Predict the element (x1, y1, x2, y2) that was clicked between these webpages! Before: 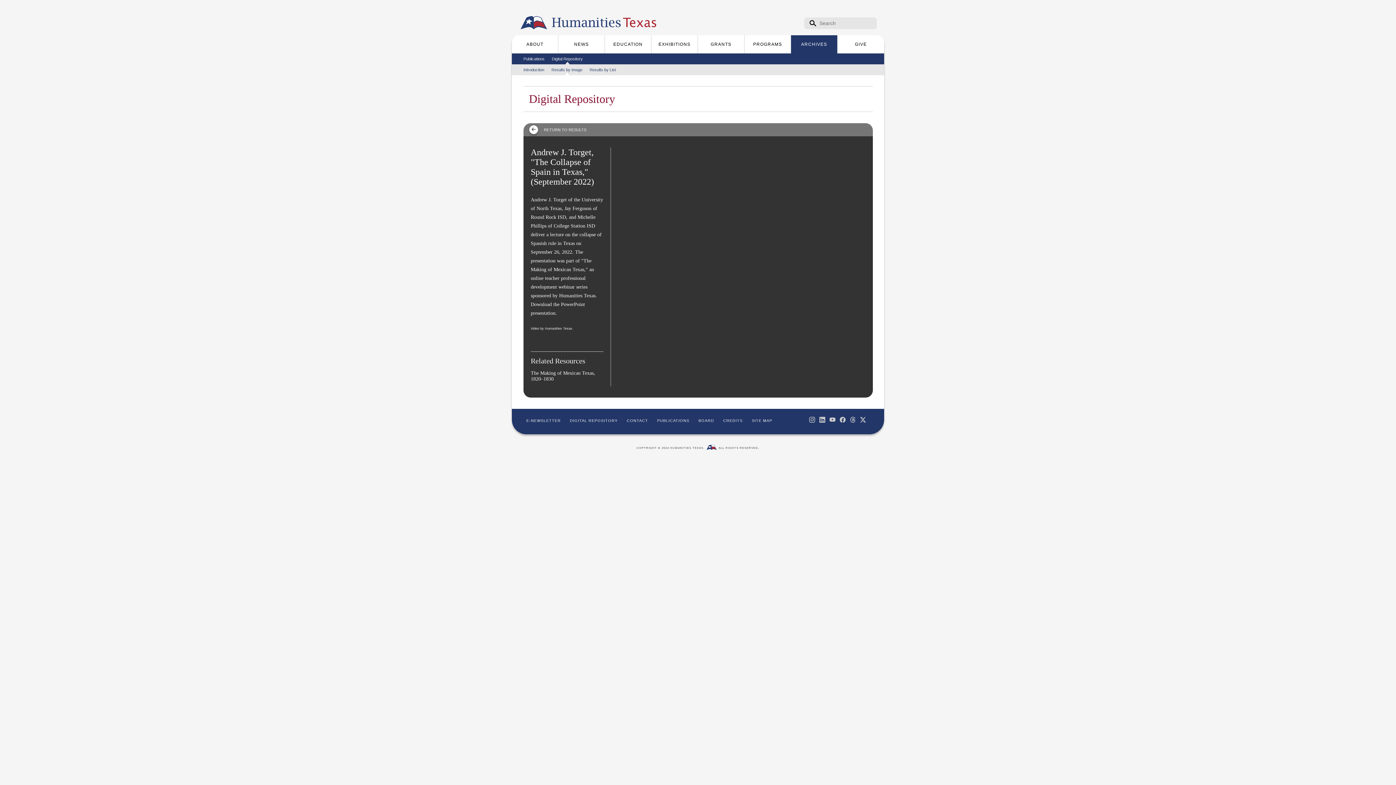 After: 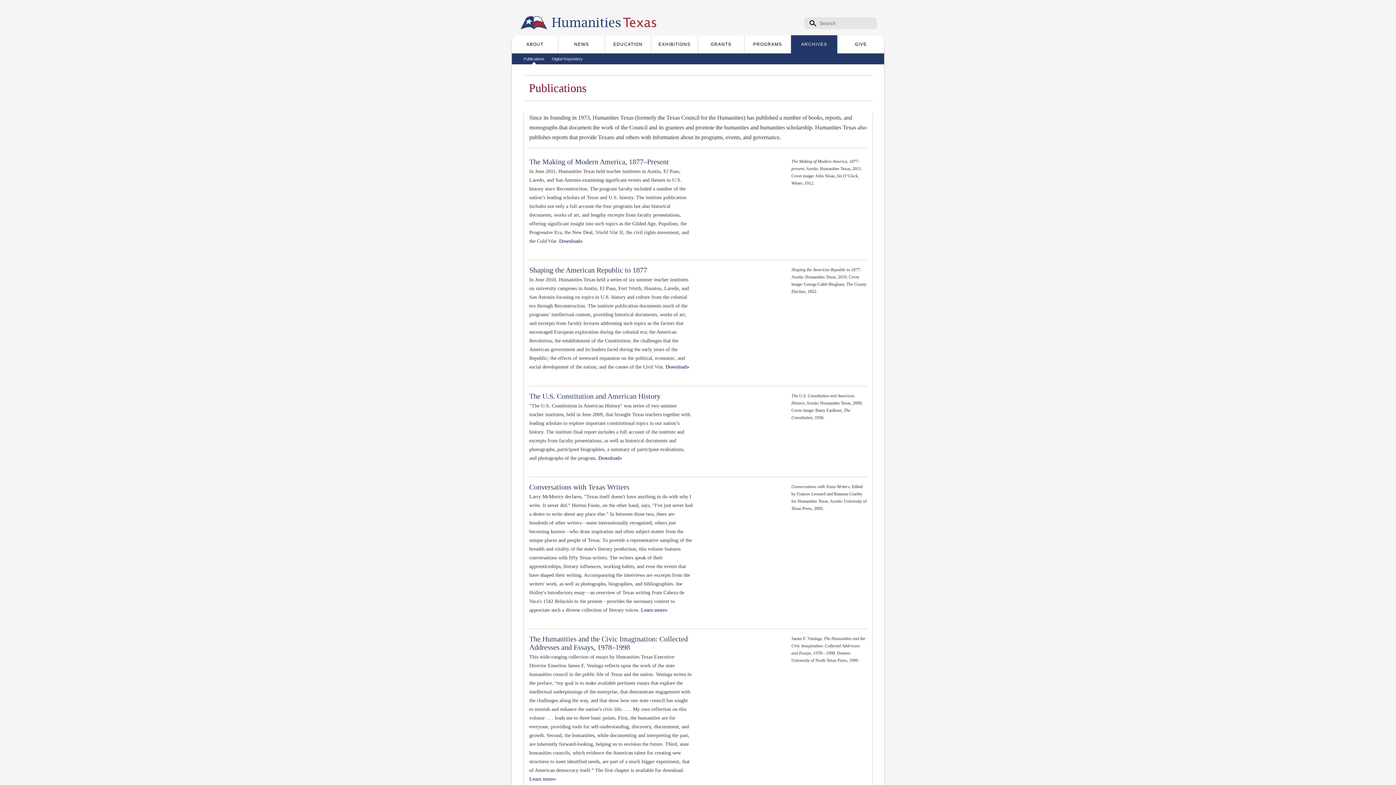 Action: label: PUBLICATIONS bbox: (657, 418, 689, 423)